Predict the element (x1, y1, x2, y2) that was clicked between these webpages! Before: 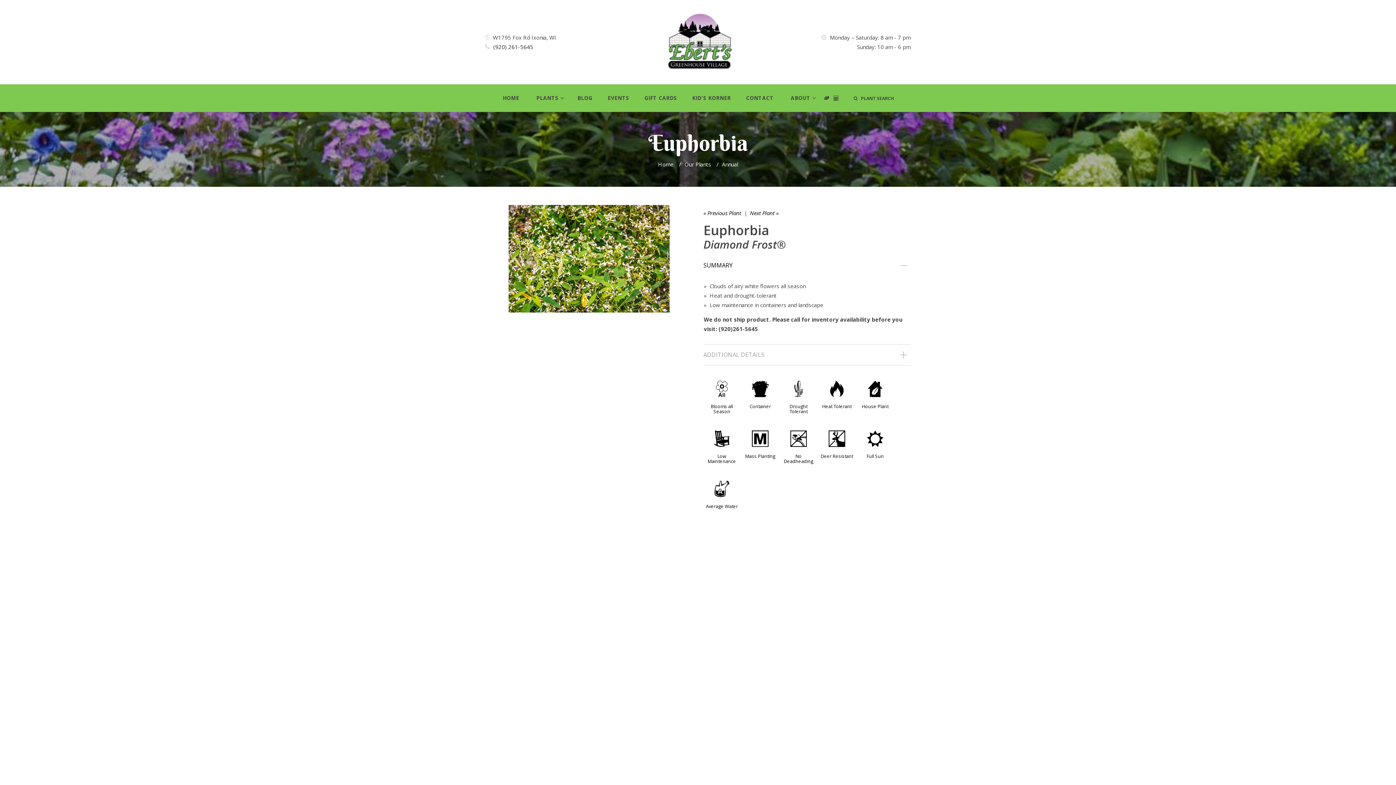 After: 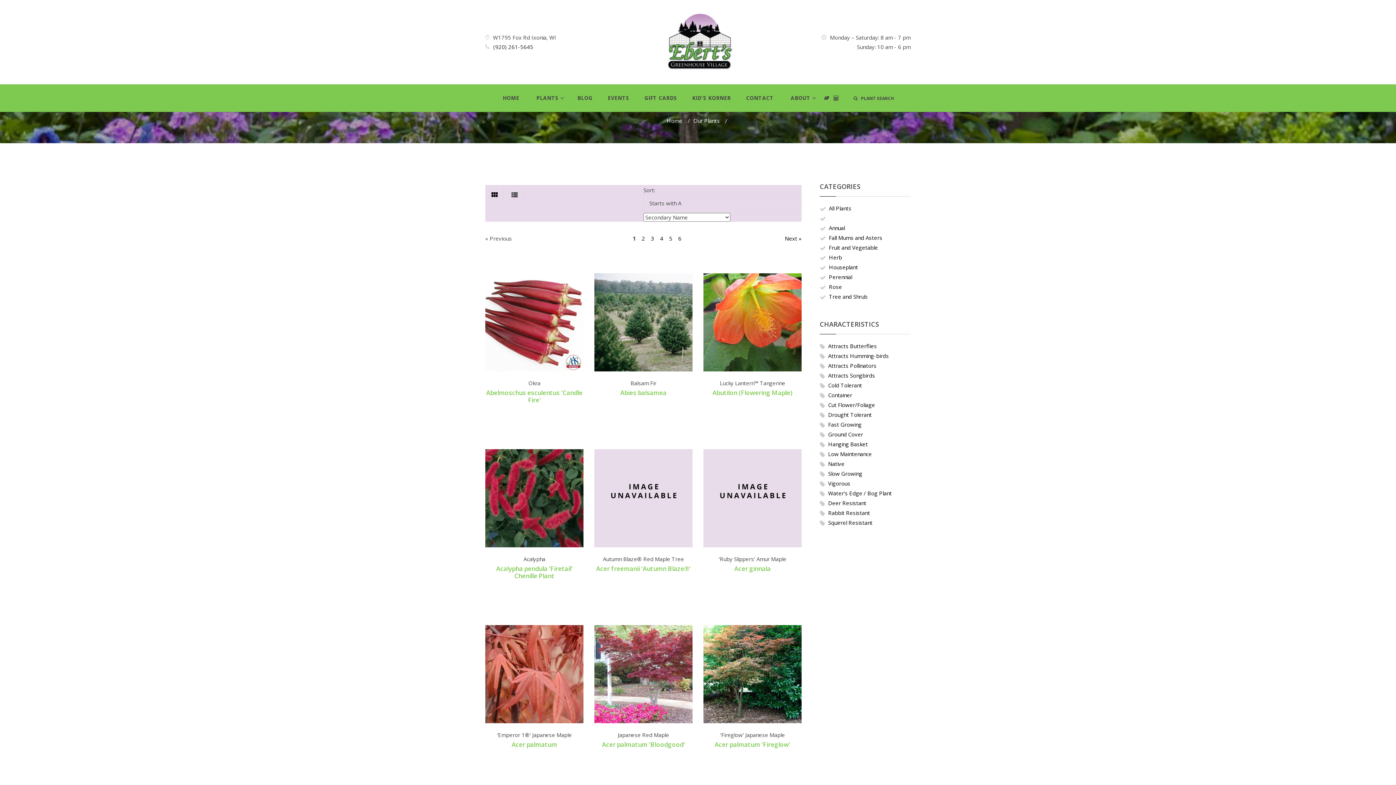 Action: label: Our Plants bbox: (684, 160, 711, 168)